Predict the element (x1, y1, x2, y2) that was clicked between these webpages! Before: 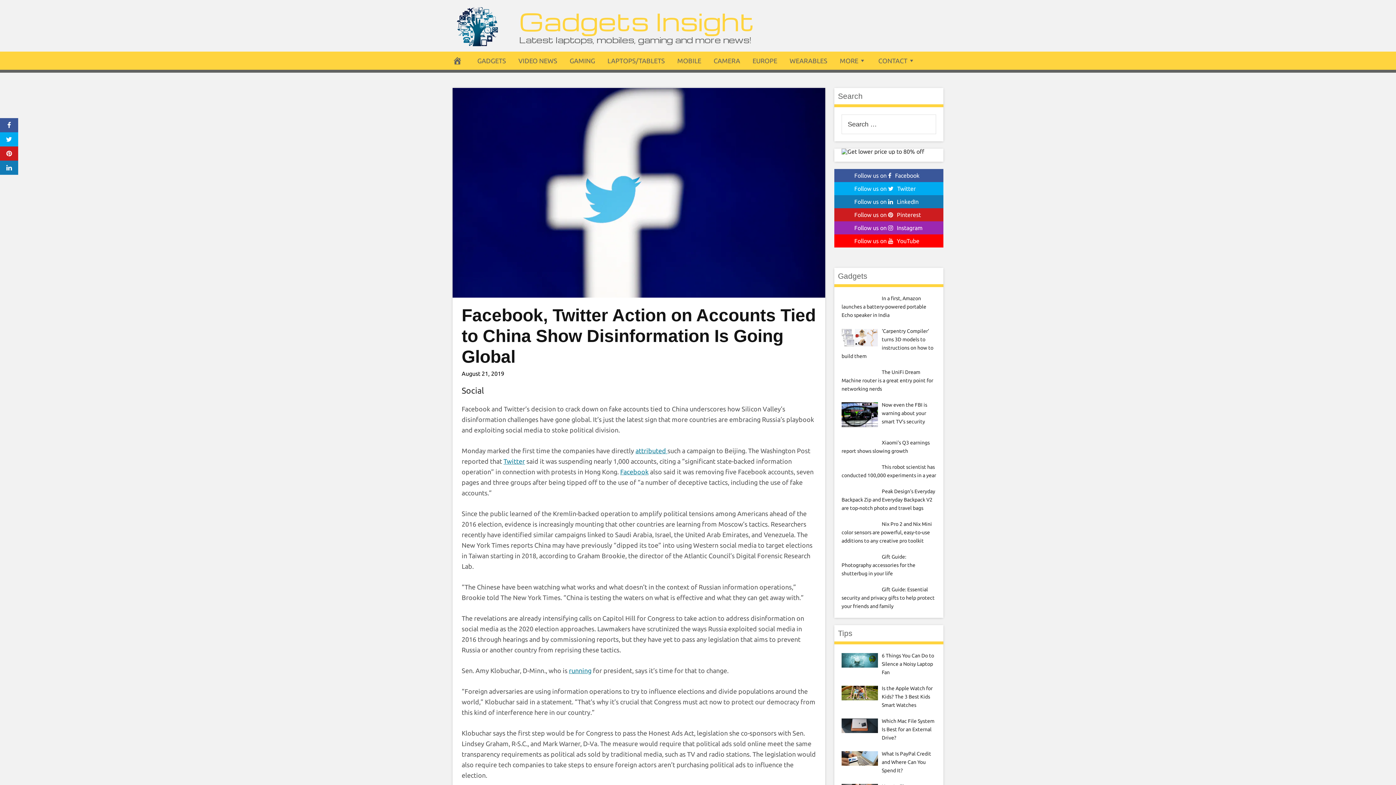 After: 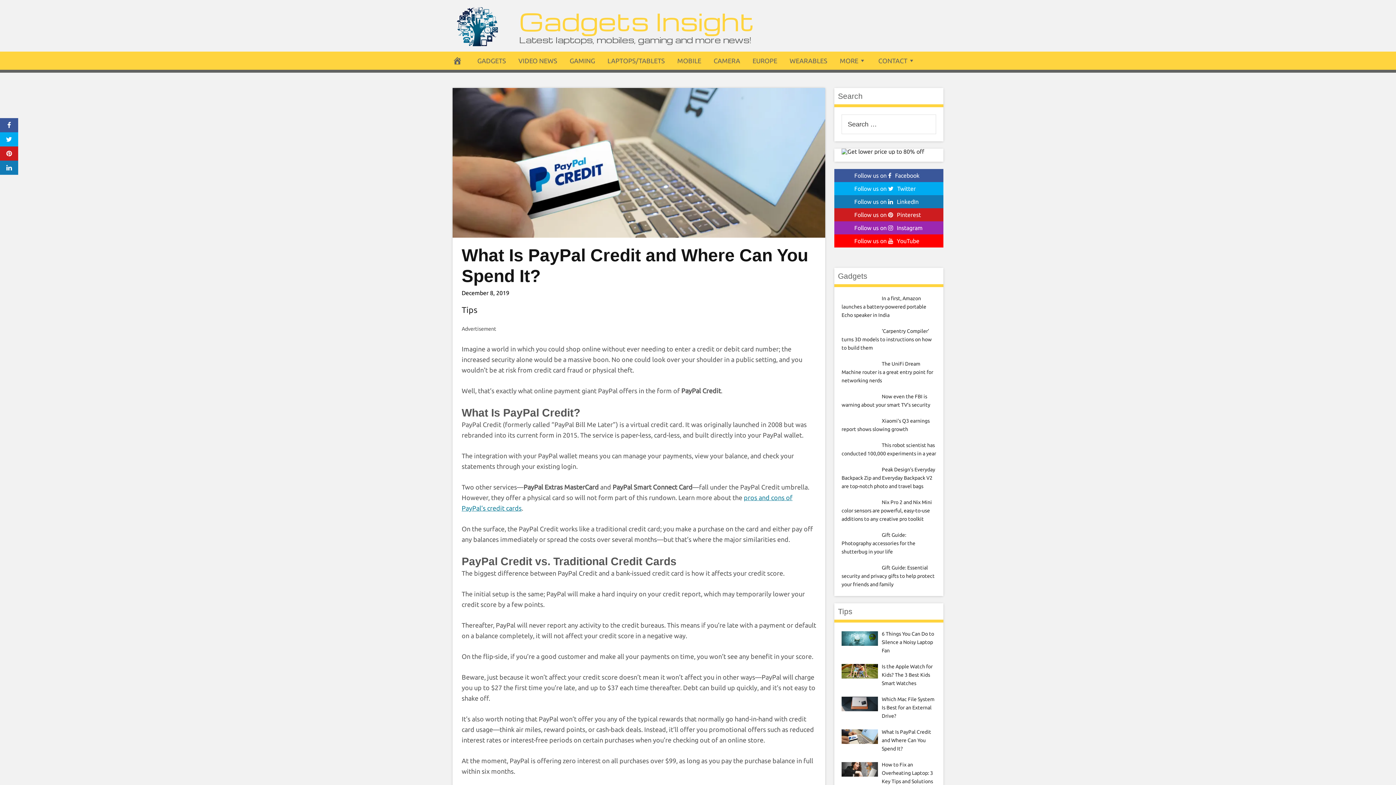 Action: bbox: (882, 751, 931, 773) label: What Is PayPal Credit and Where Can You Spend It?